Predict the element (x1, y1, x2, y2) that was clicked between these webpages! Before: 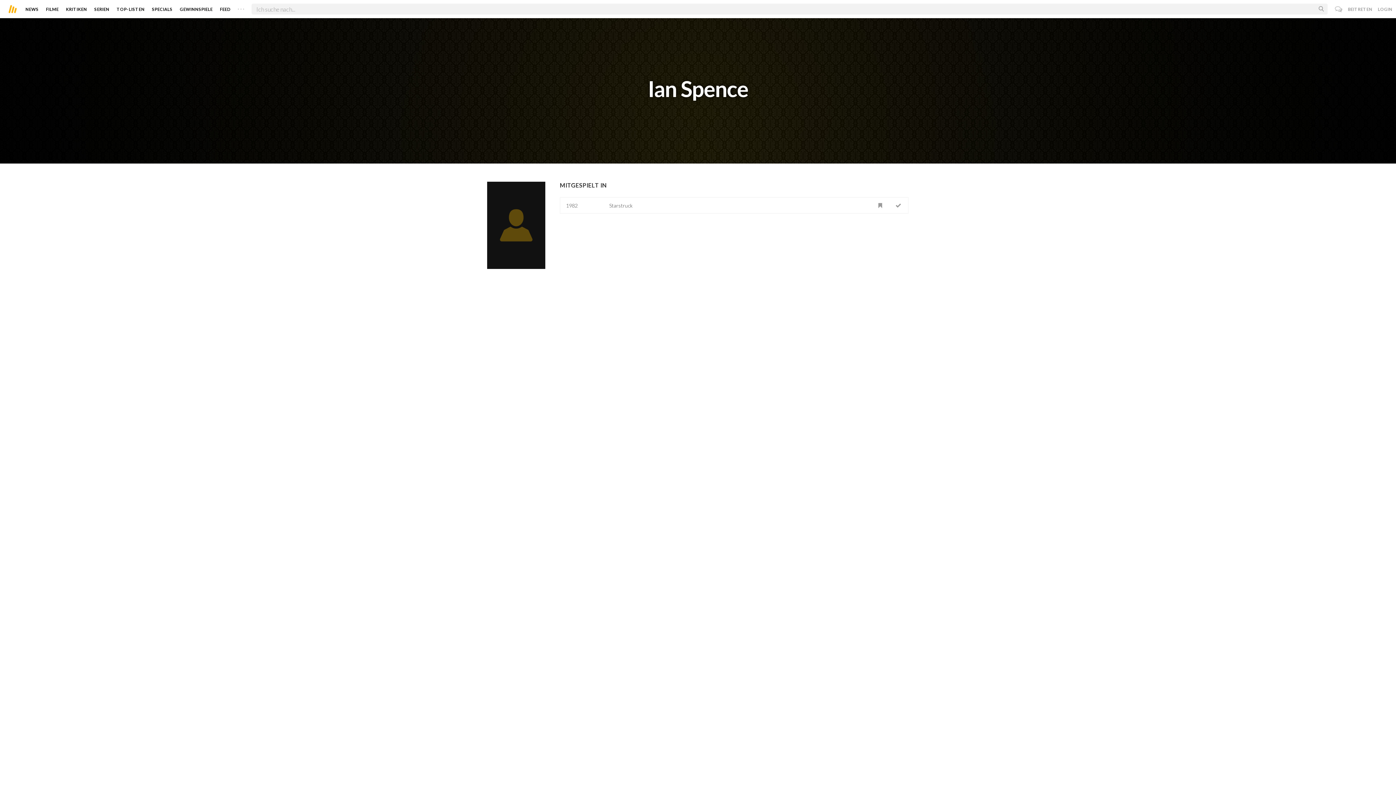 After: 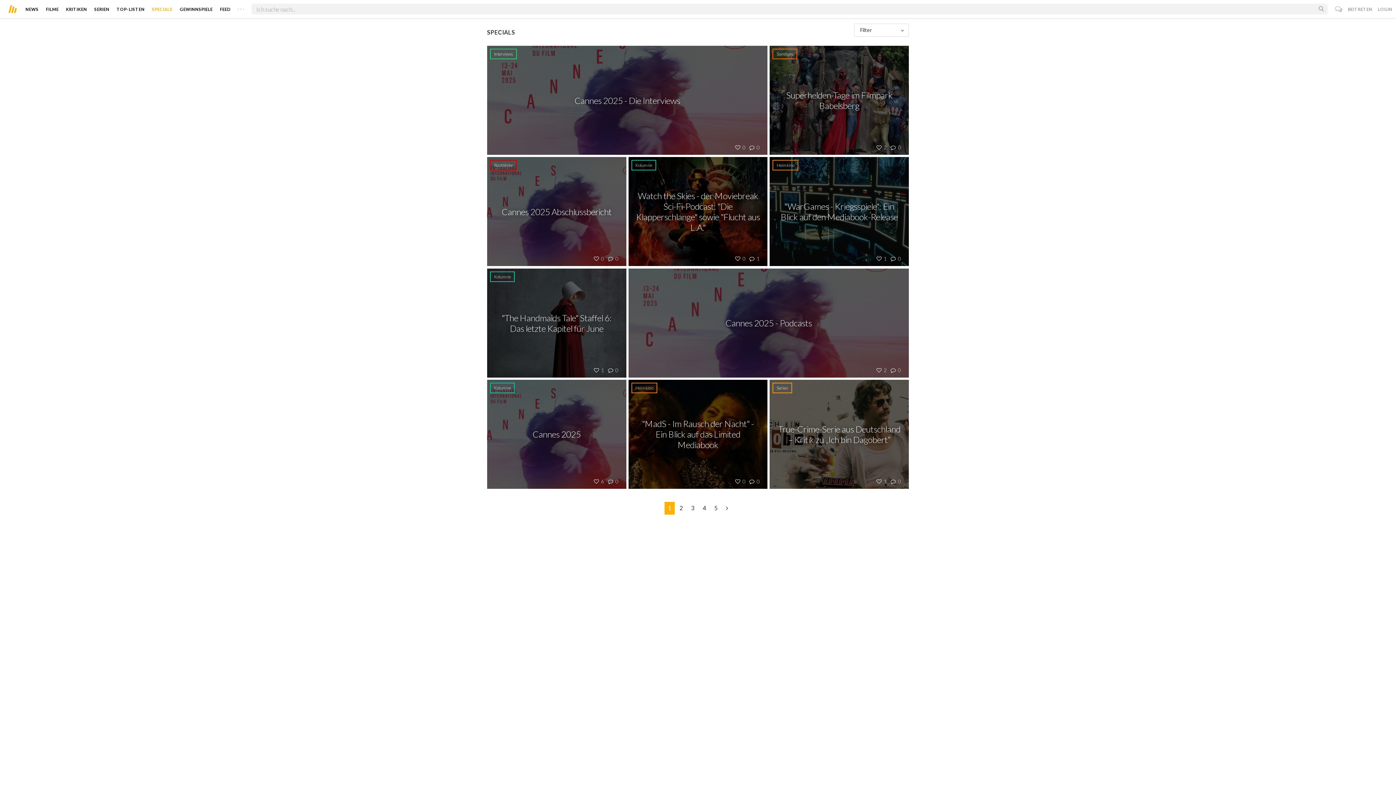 Action: label: SPECIALS bbox: (151, 3, 172, 14)